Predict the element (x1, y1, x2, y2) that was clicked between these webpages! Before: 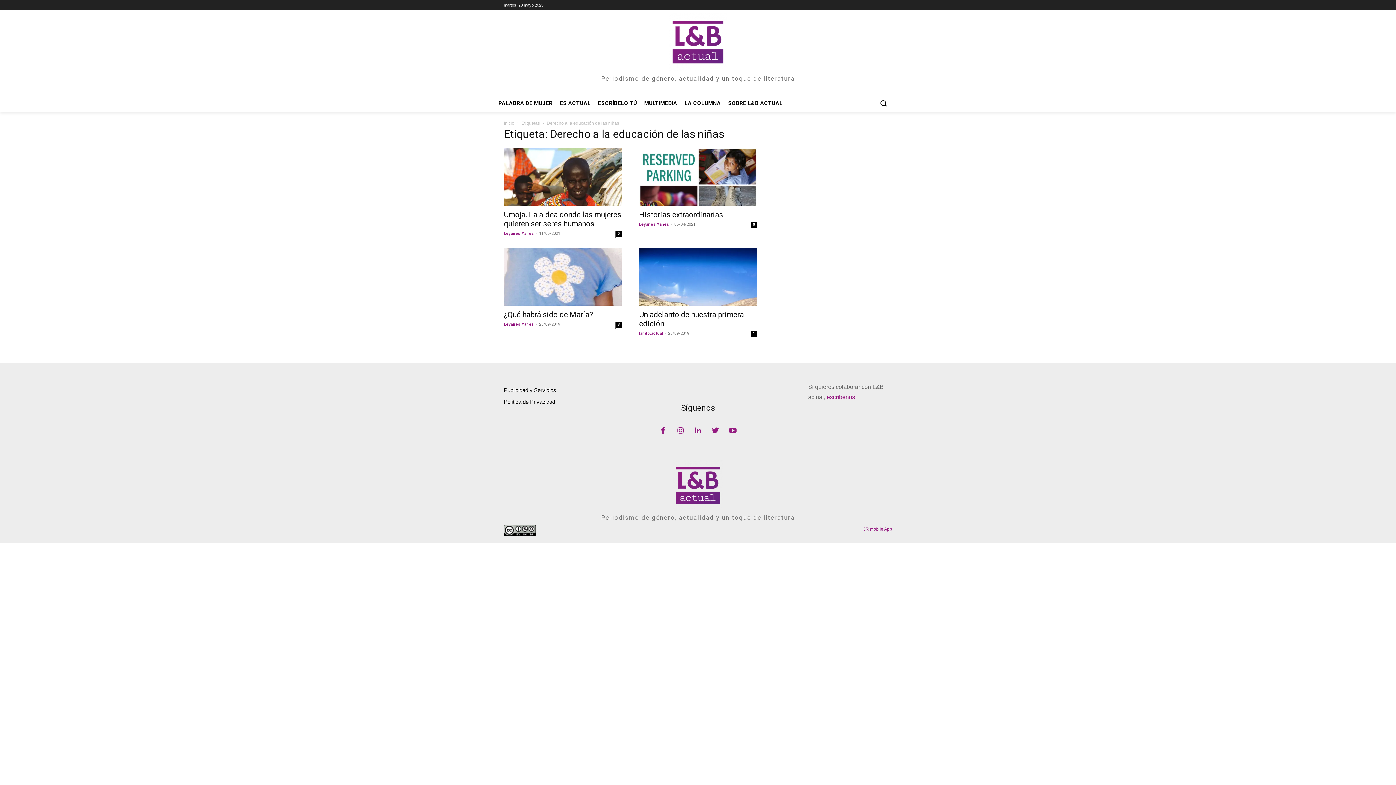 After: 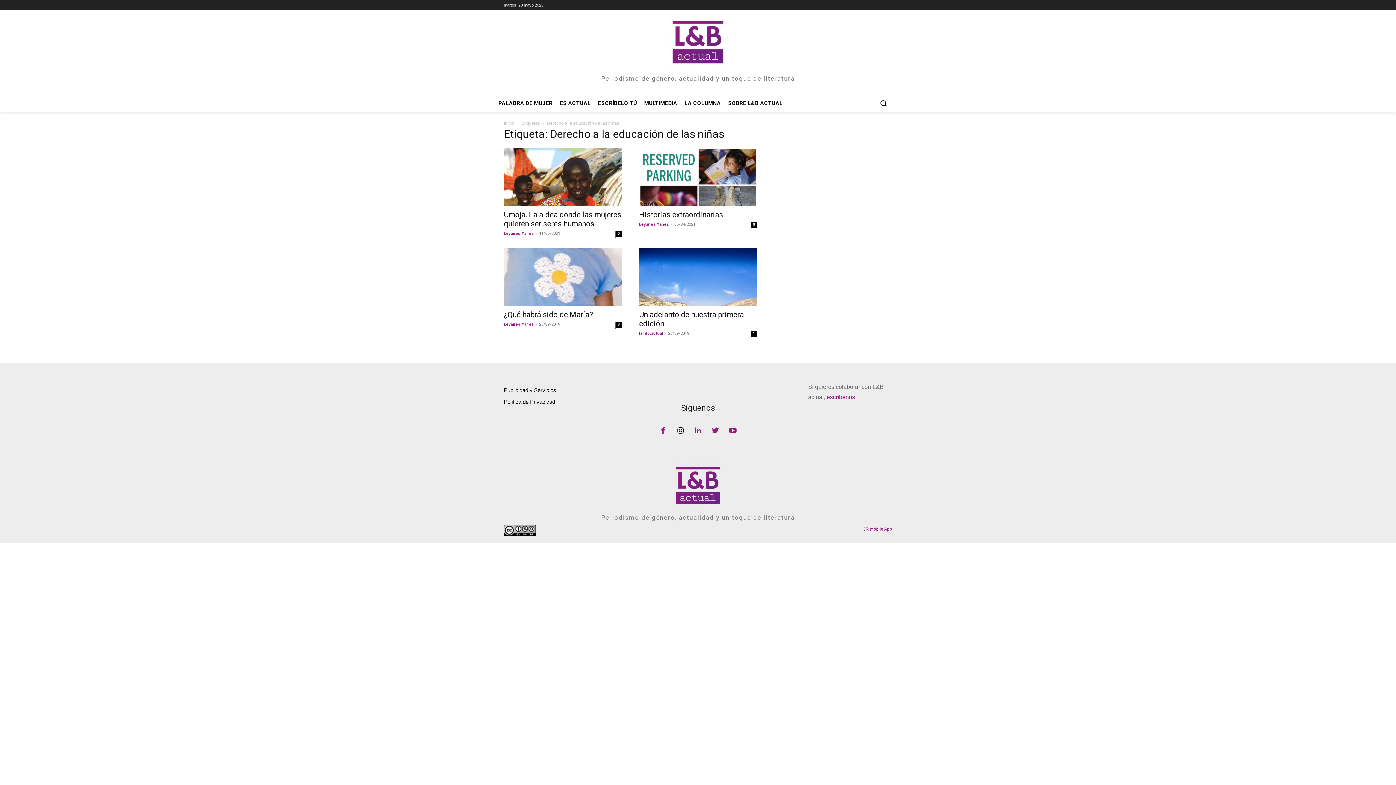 Action: bbox: (673, 424, 687, 438)